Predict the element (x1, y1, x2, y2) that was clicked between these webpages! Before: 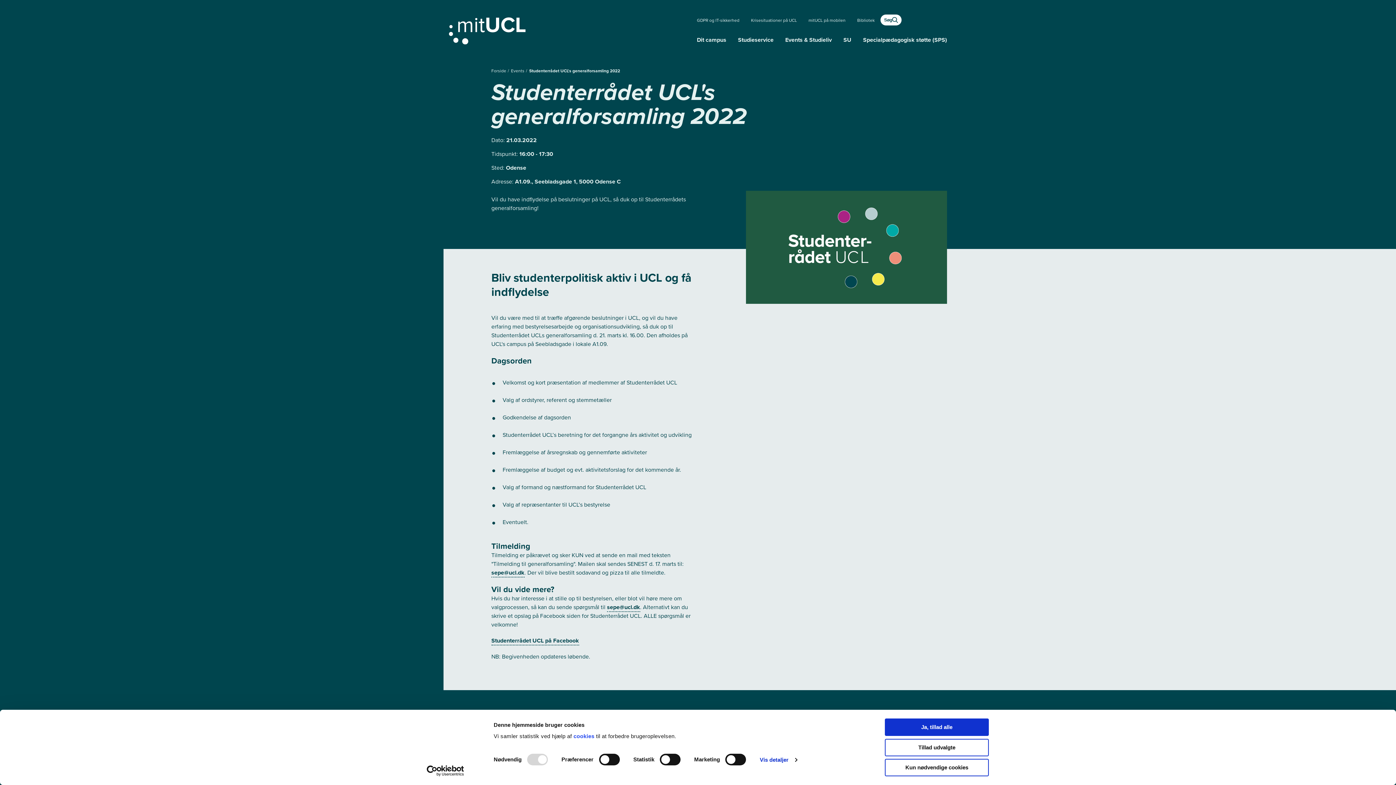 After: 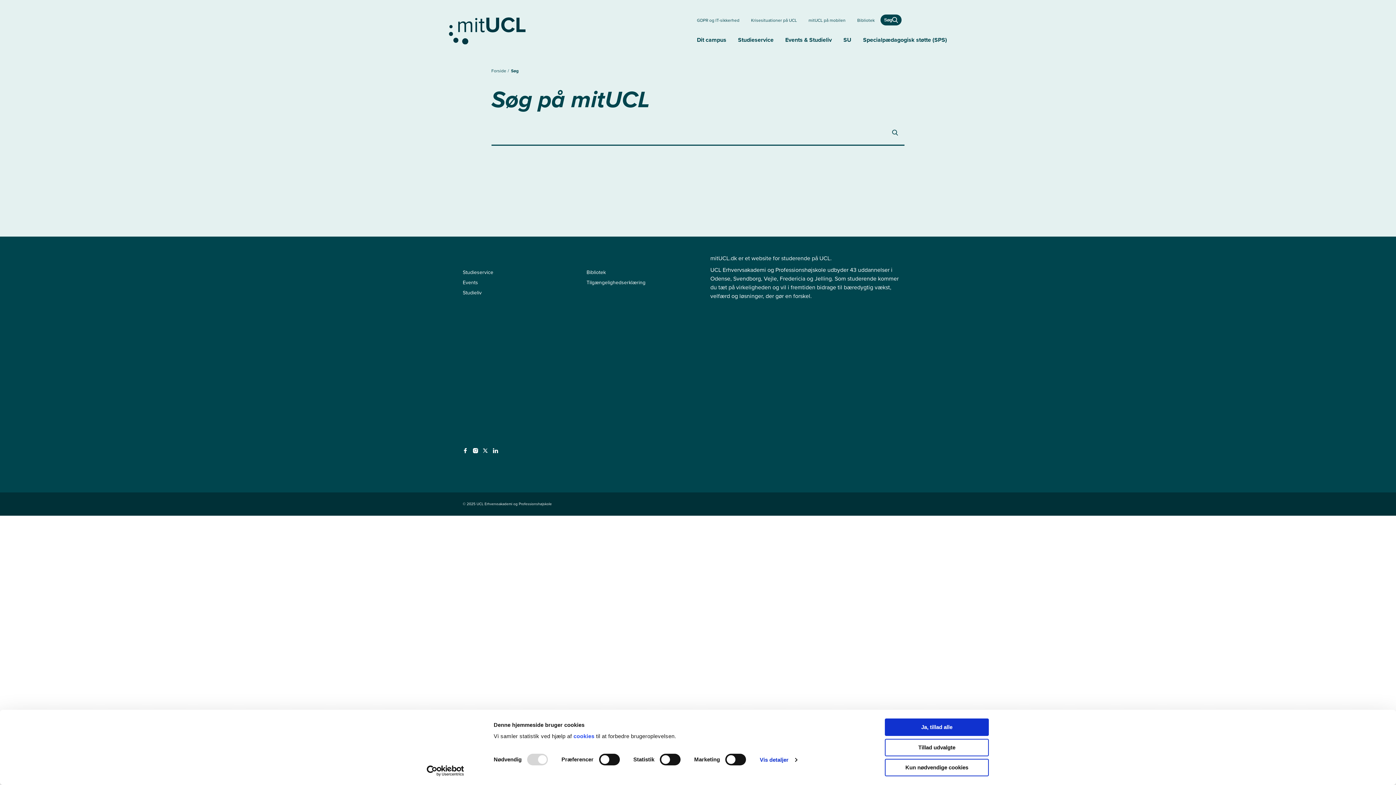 Action: label: Søg bbox: (880, 14, 901, 25)